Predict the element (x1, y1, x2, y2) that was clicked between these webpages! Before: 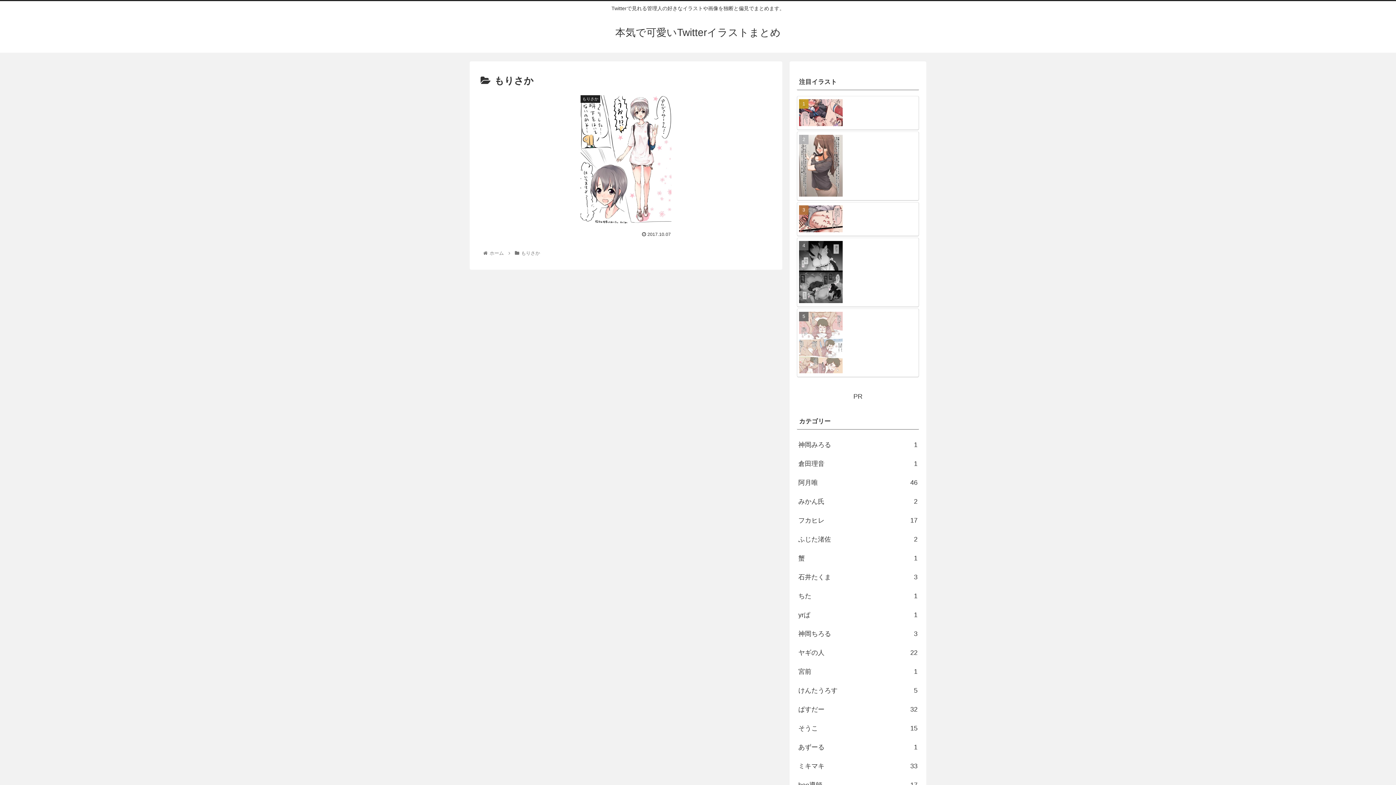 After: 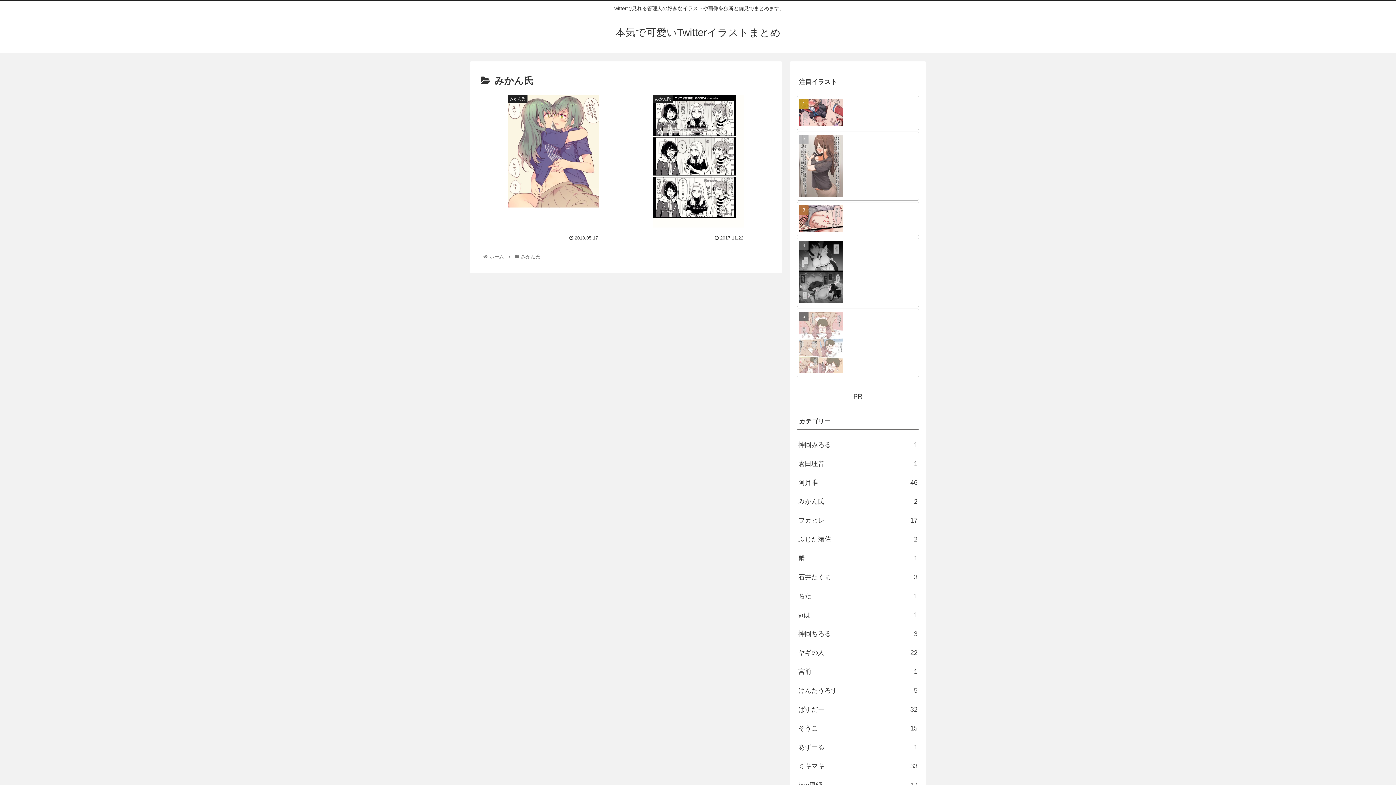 Action: bbox: (797, 492, 919, 511) label: みかん氏
2